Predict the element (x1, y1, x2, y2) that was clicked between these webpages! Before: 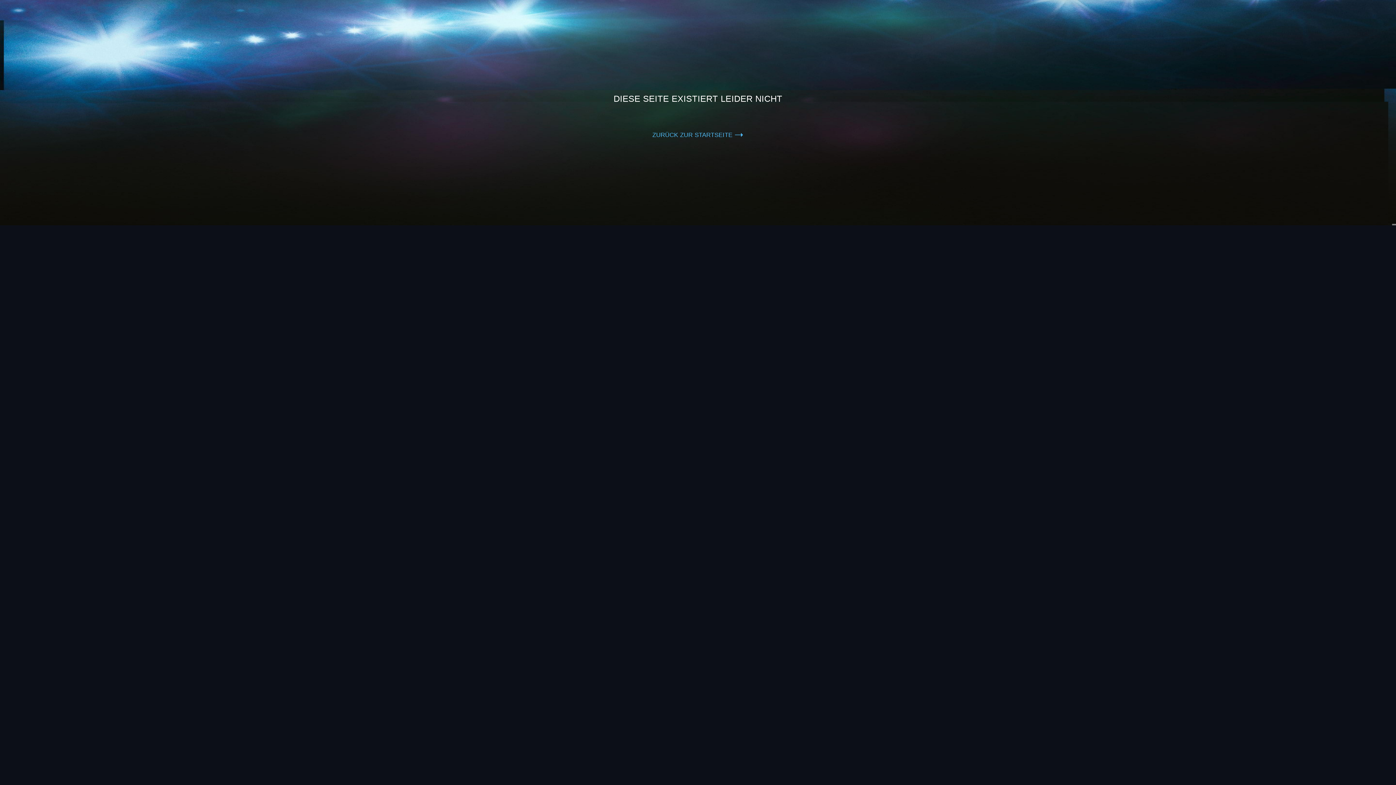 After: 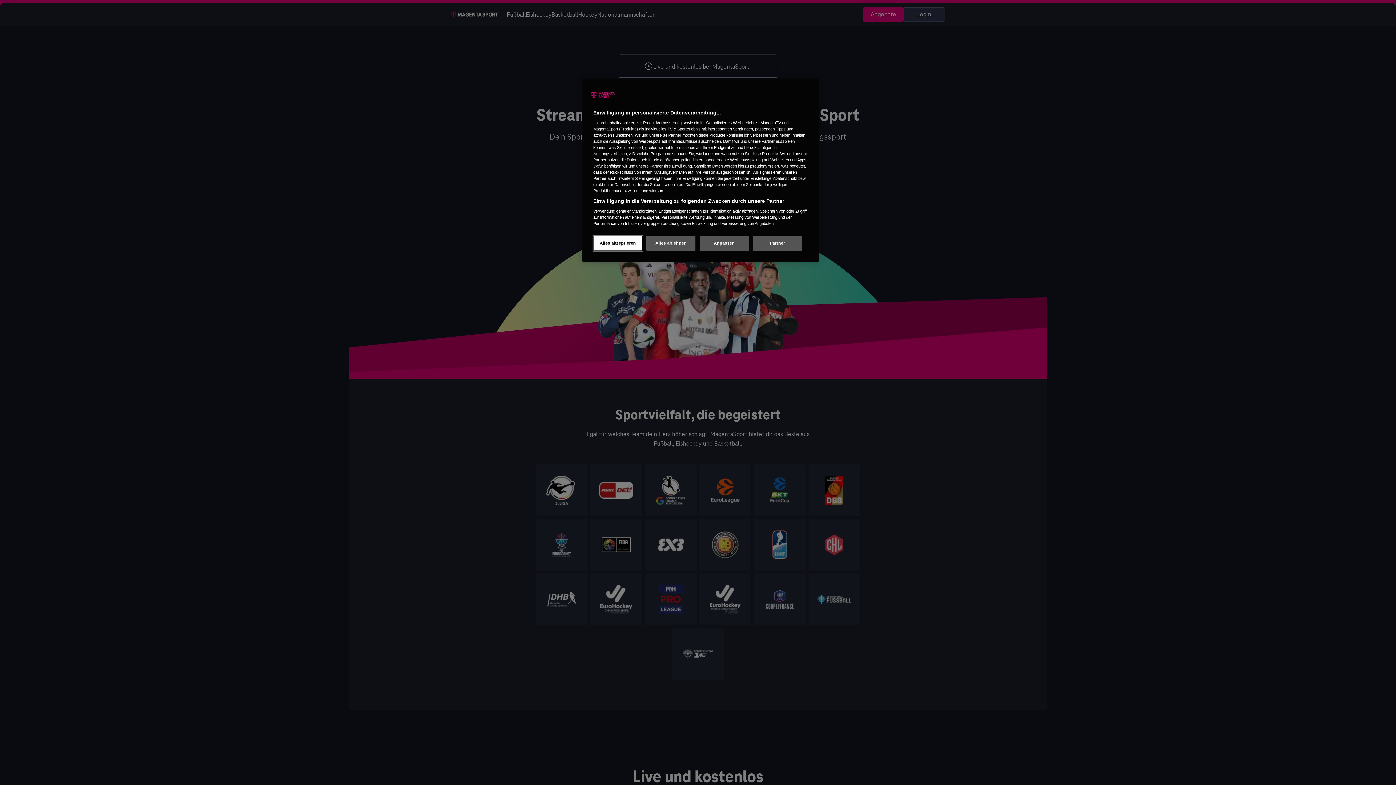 Action: label: ZURÜCK ZUR STARTSEITE / bbox: (652, 128, 743, 142)